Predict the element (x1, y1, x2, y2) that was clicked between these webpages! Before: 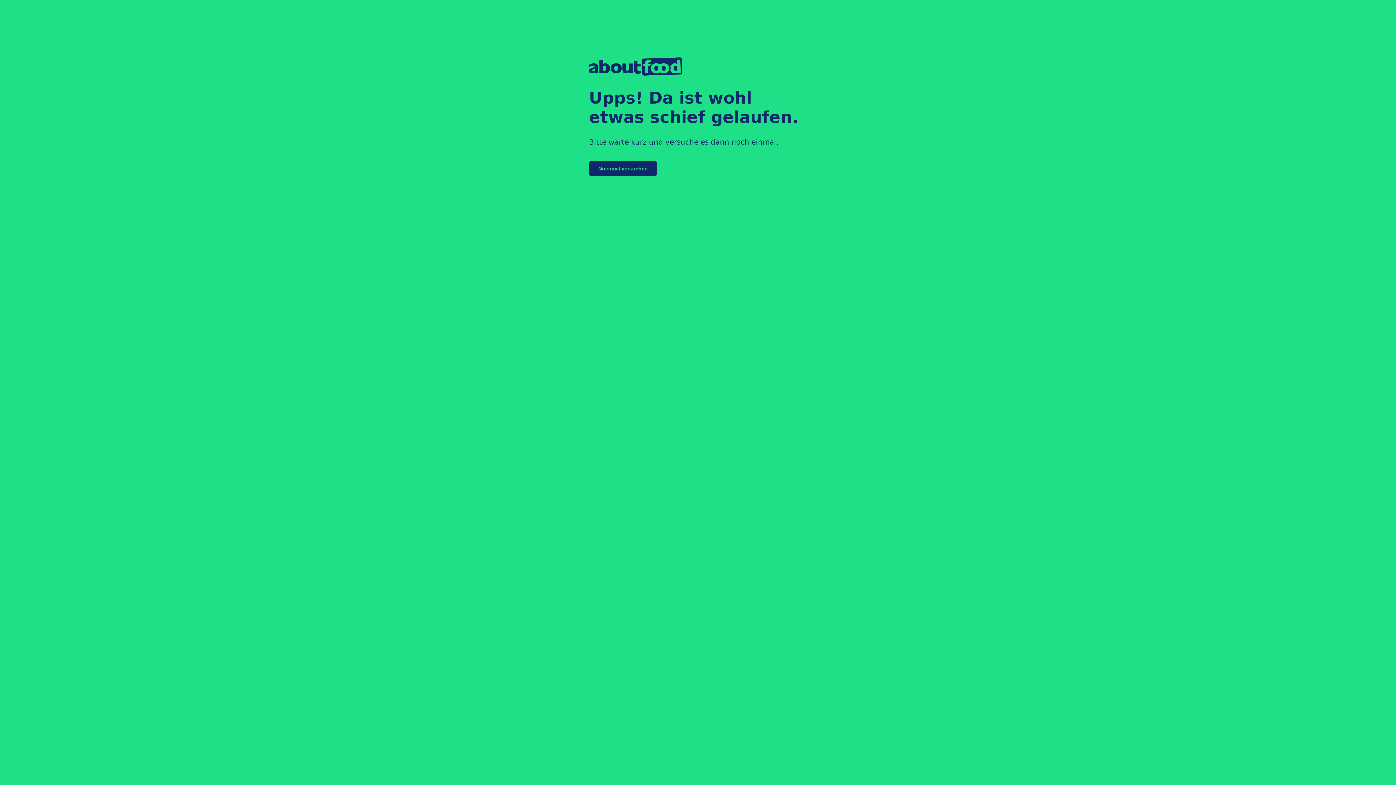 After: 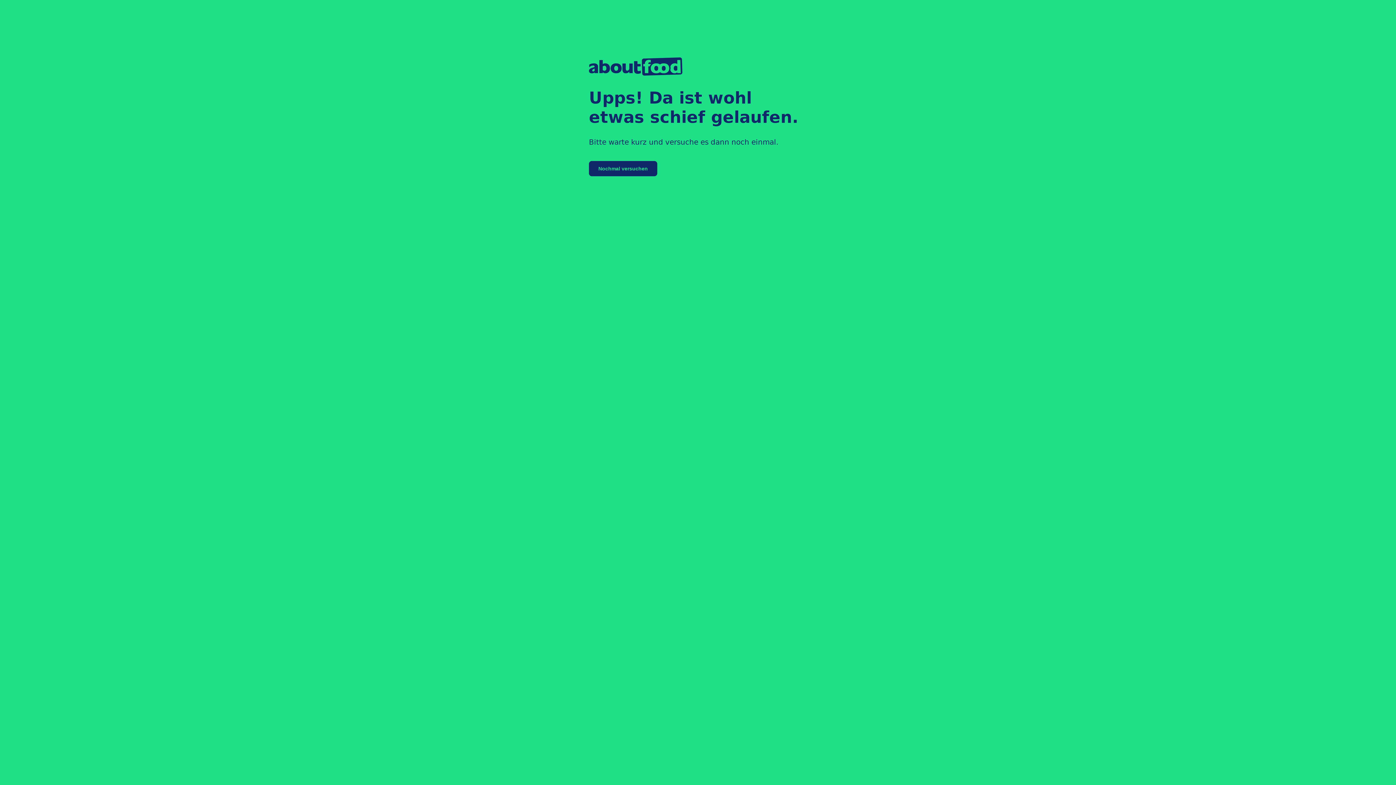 Action: label: Nochmal versuchen bbox: (589, 161, 657, 176)